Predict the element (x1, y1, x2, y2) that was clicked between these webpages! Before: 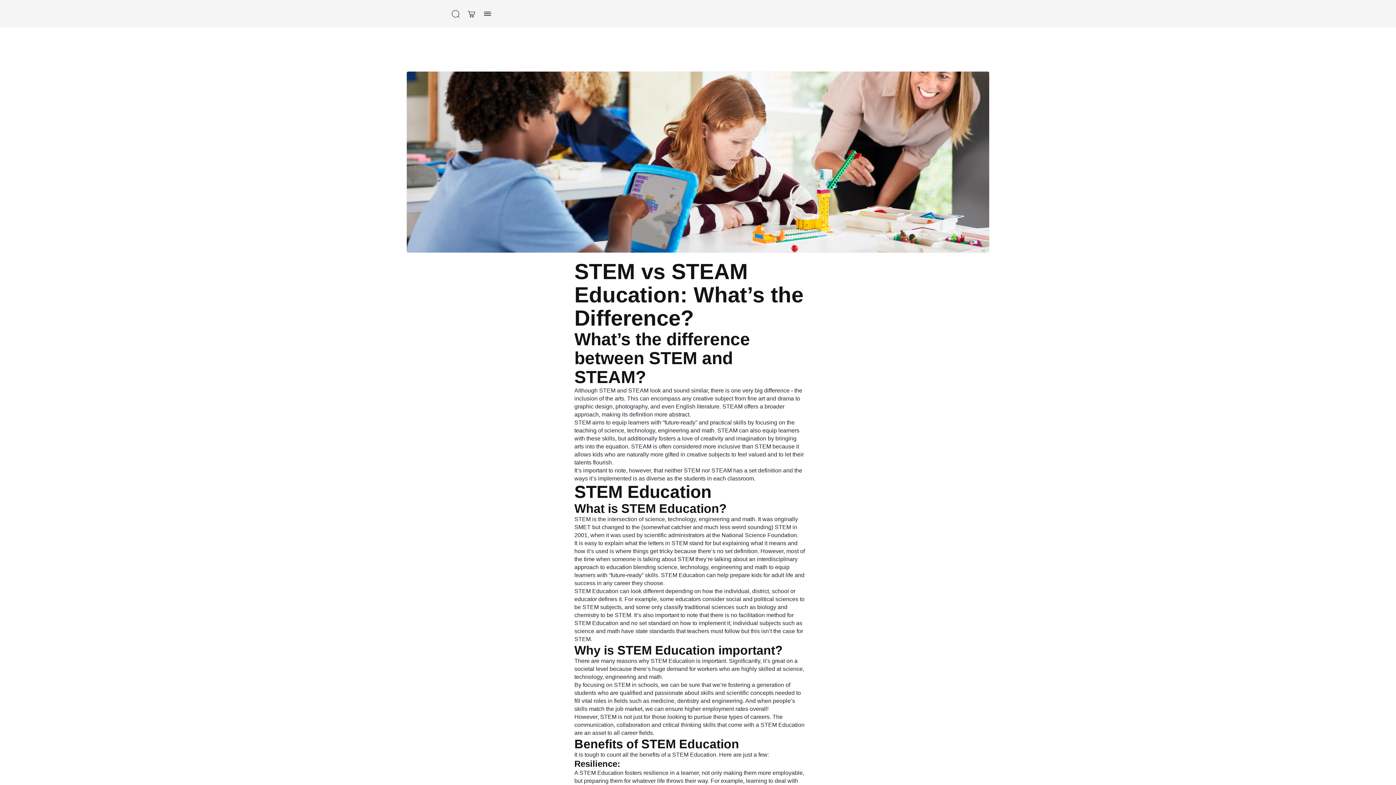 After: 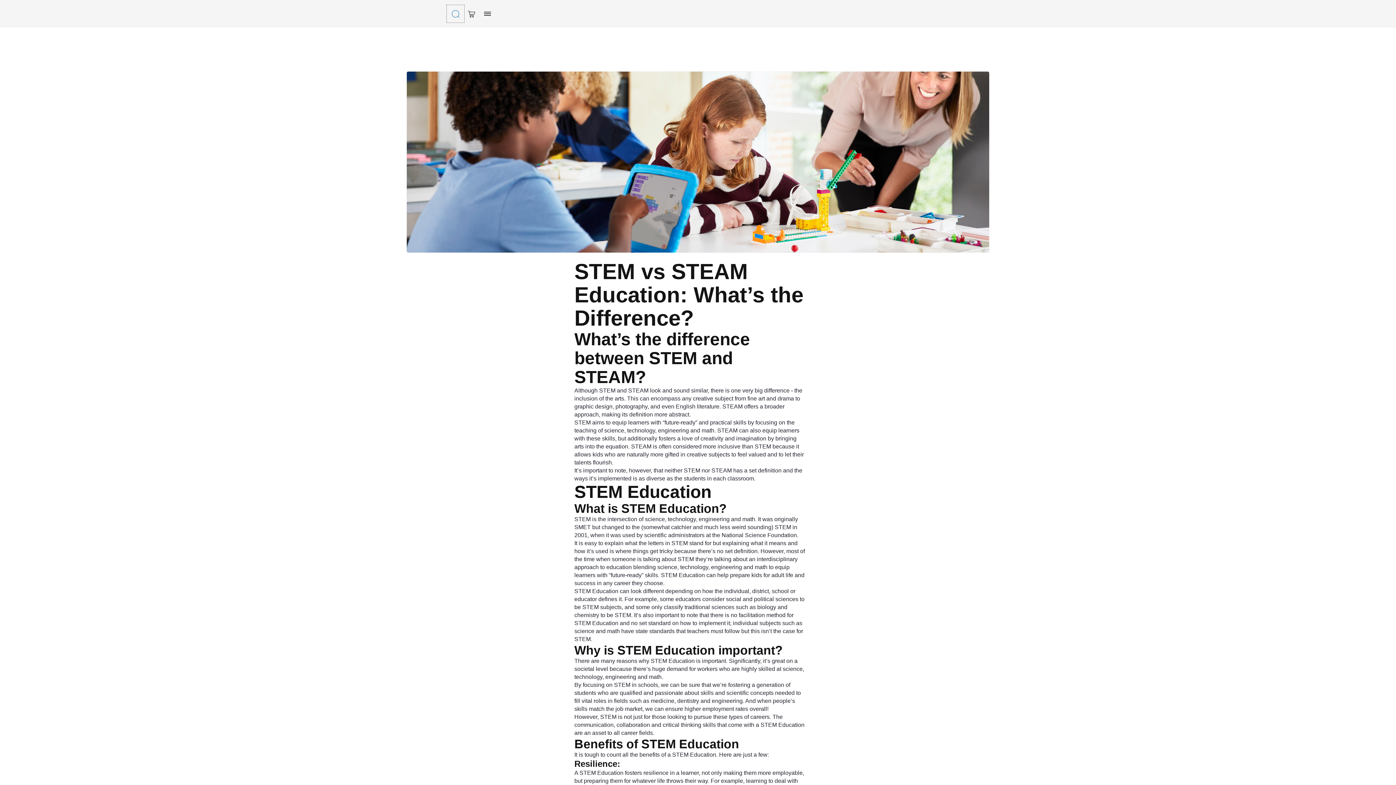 Action: label: Search bbox: (447, 5, 463, 21)